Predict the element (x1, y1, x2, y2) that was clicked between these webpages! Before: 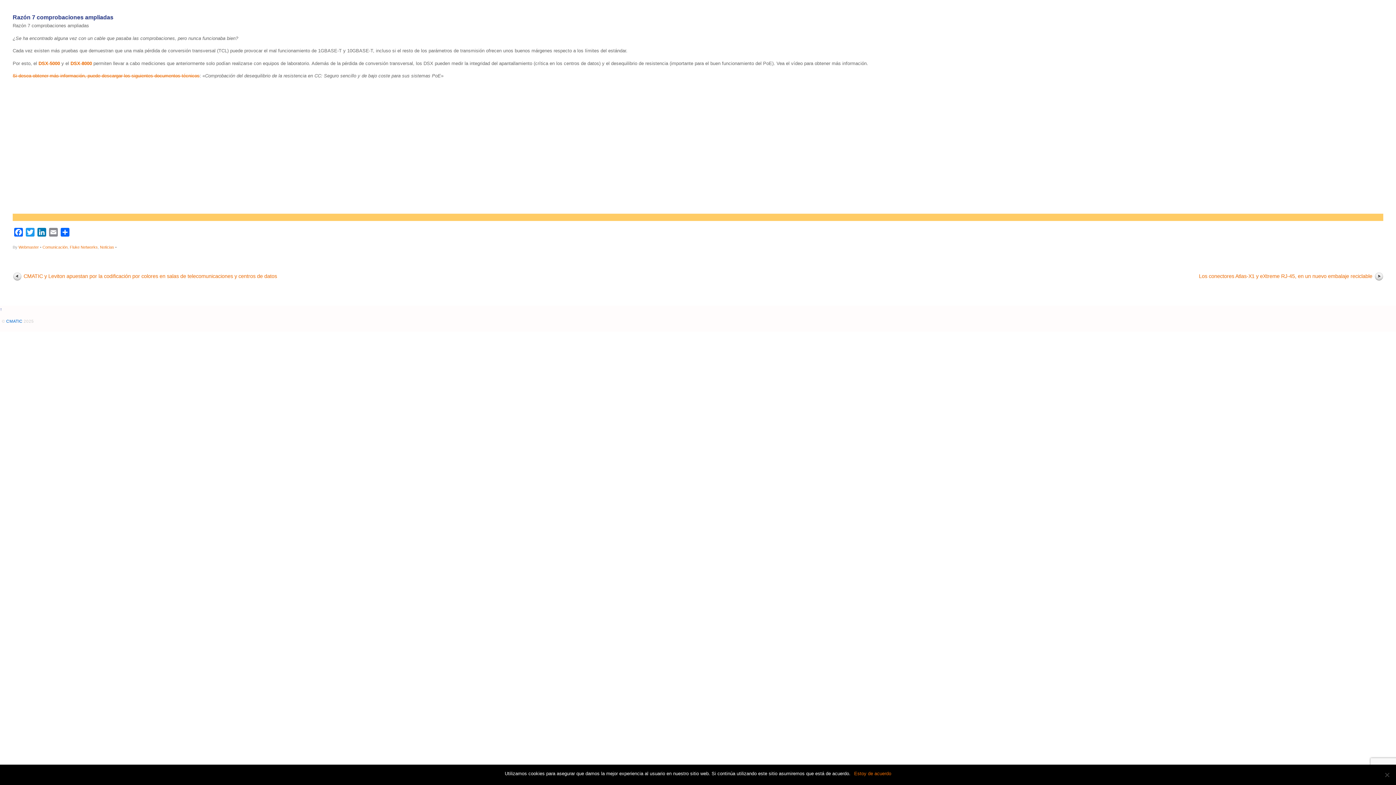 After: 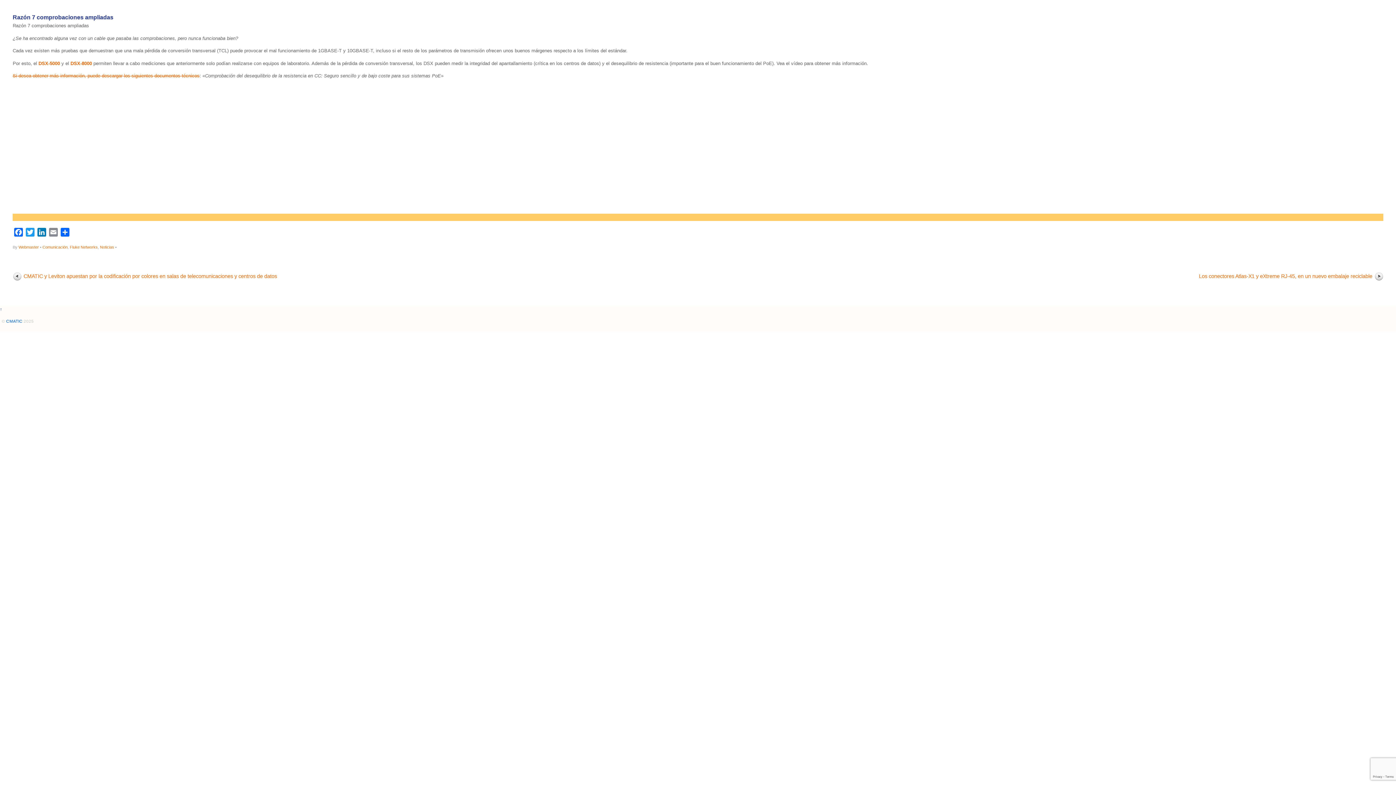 Action: bbox: (854, 770, 891, 777) label: Estoy de acuerdo